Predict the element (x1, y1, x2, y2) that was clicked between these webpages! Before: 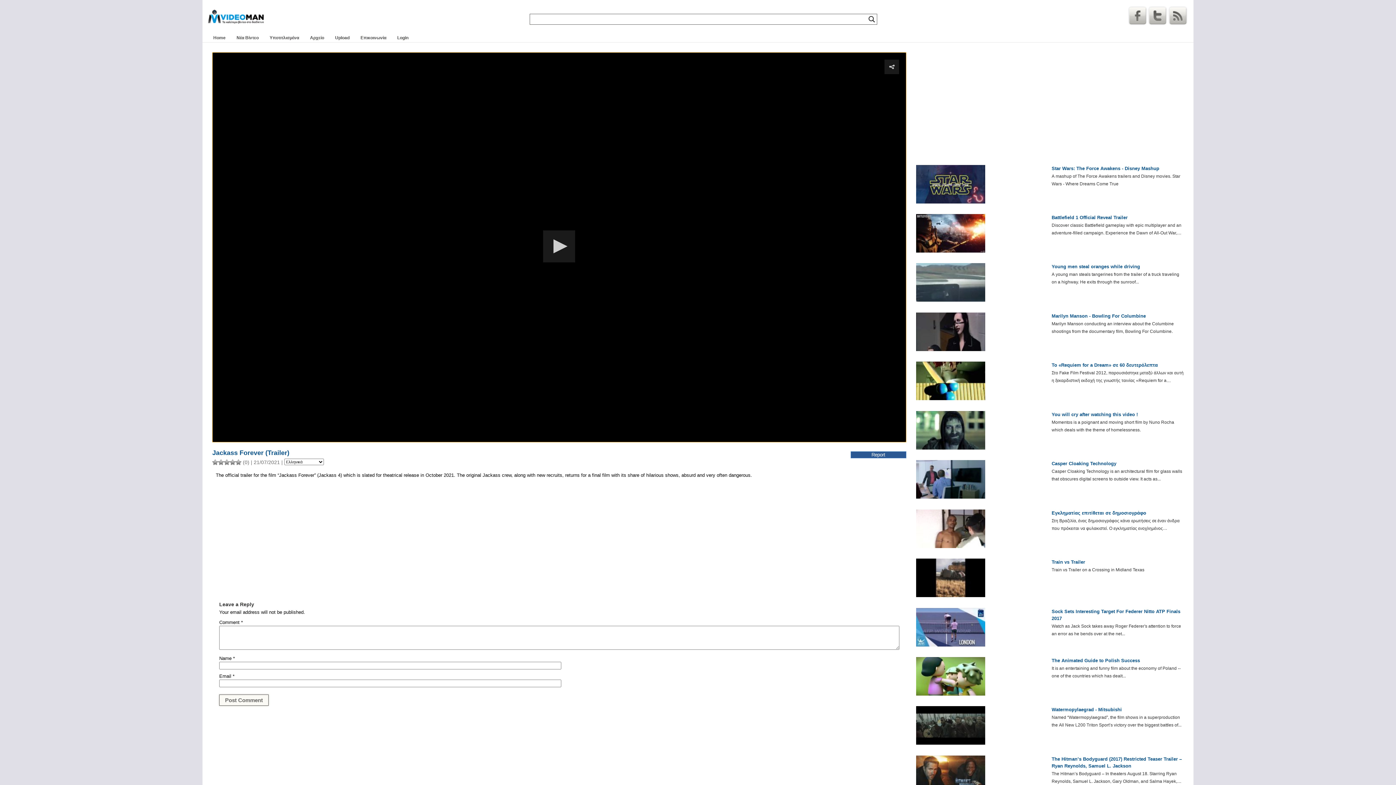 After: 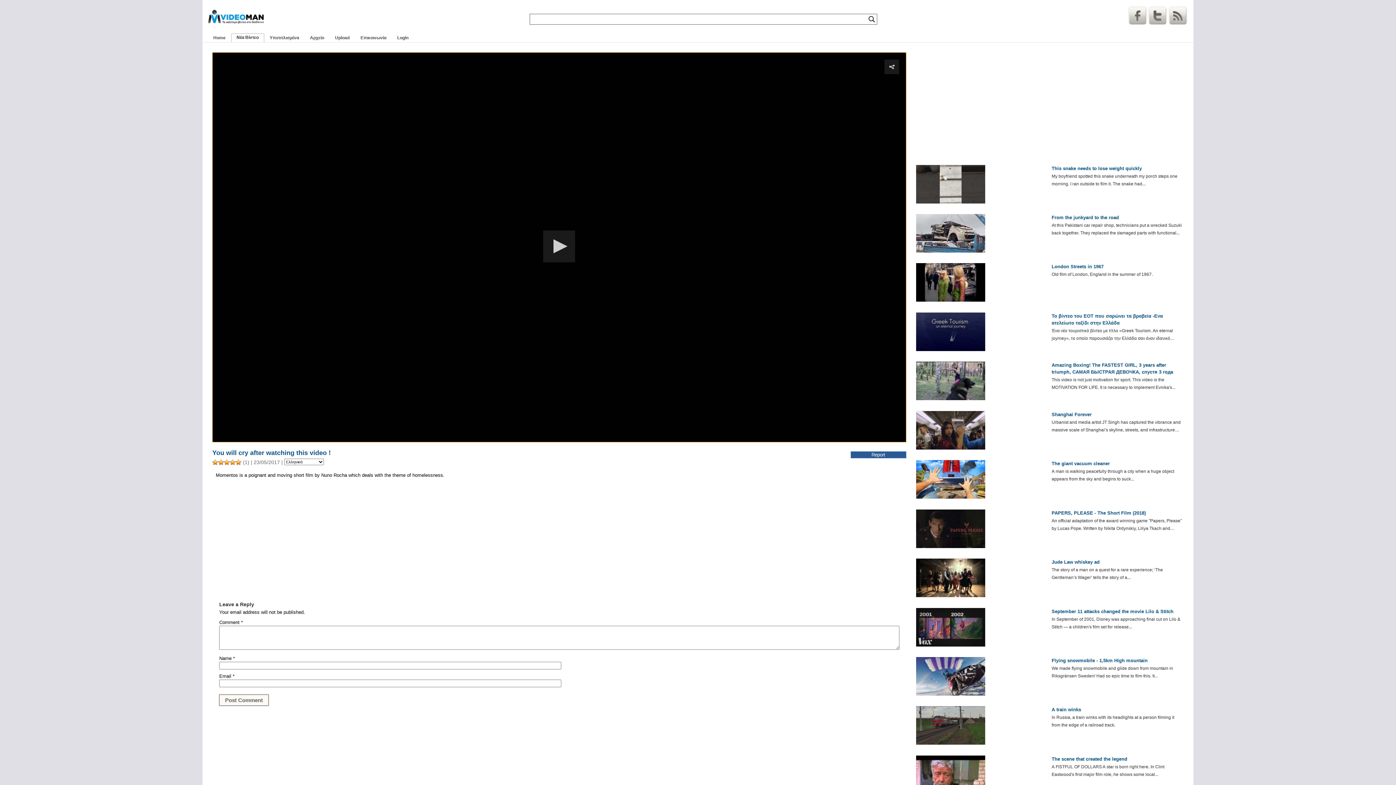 Action: bbox: (1051, 411, 1183, 418) label: You will cry after watching this video !